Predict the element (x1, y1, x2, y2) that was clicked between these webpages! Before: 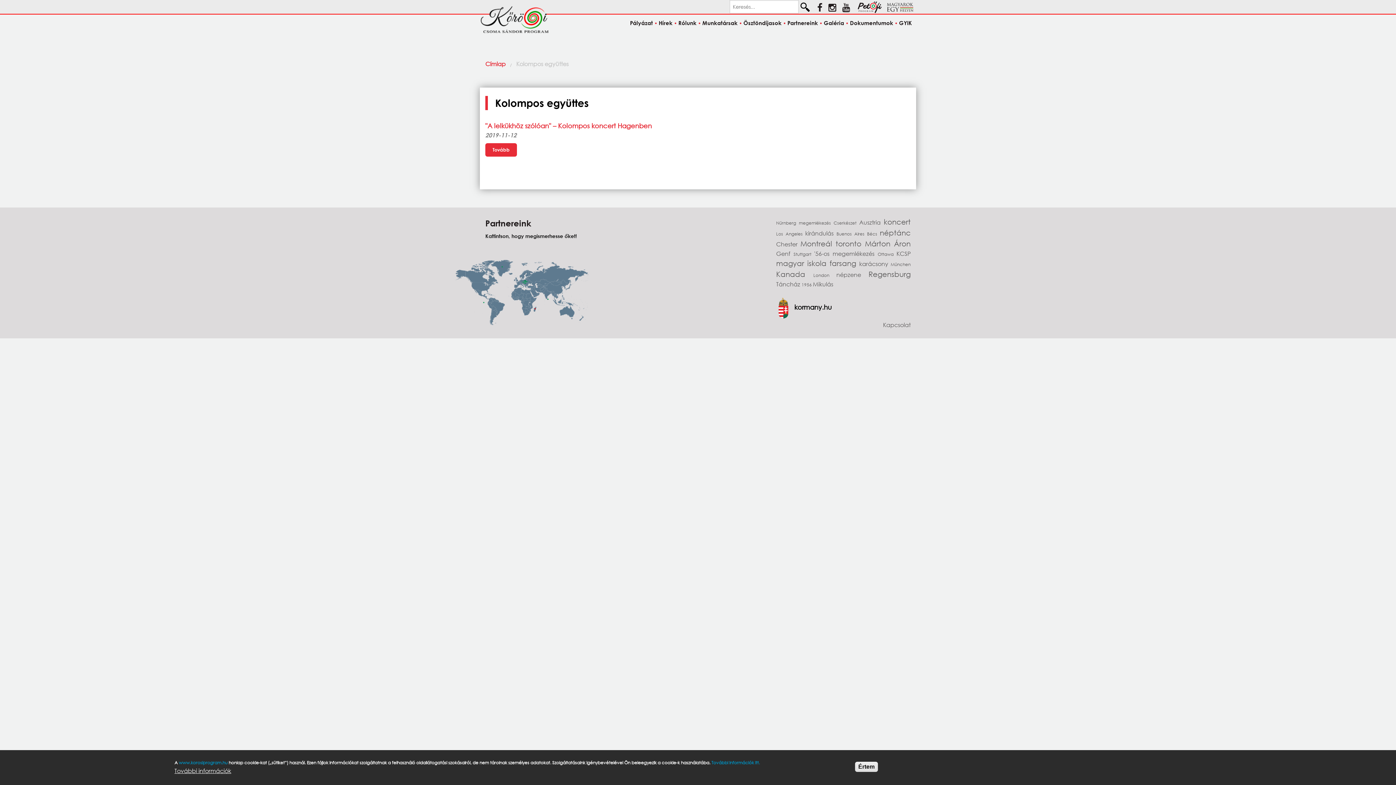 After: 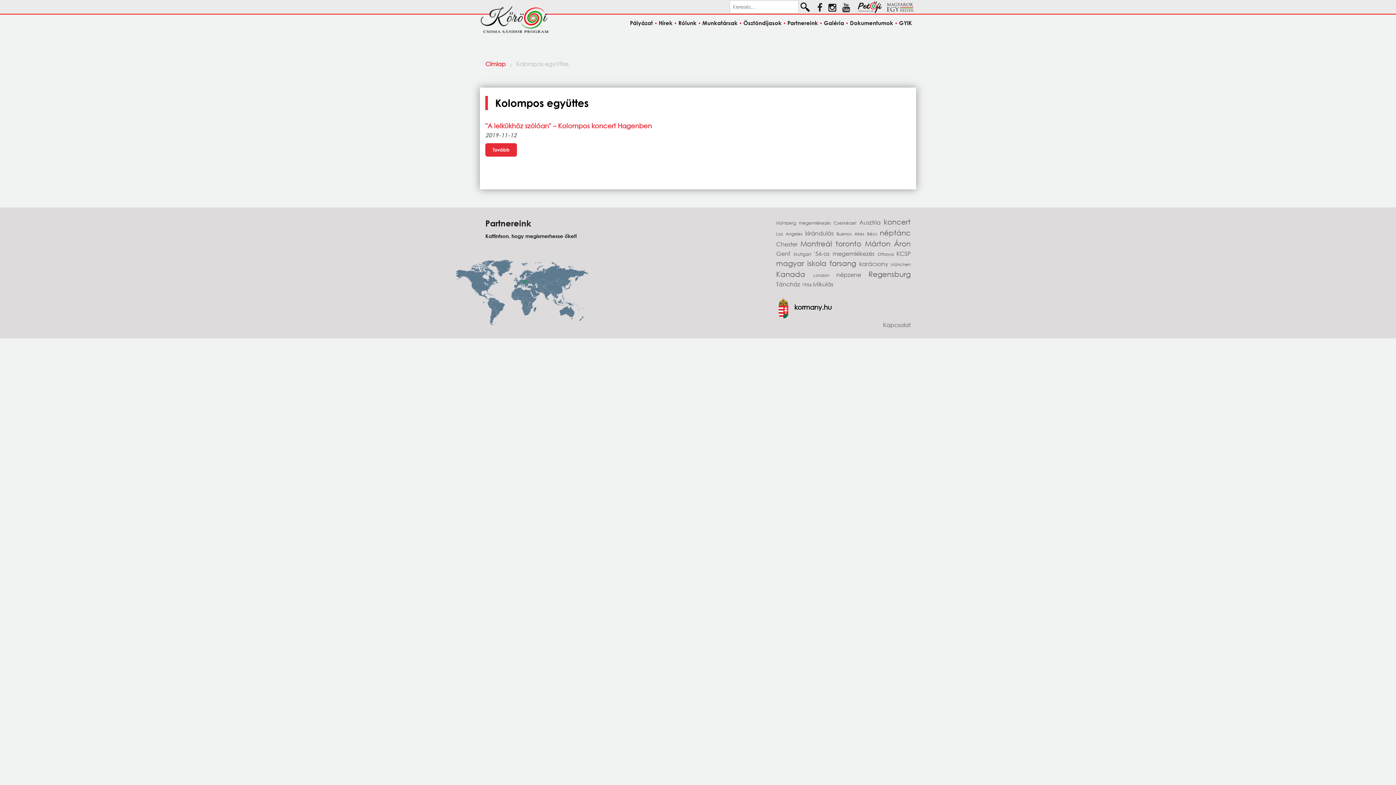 Action: bbox: (855, 2, 884, 10)